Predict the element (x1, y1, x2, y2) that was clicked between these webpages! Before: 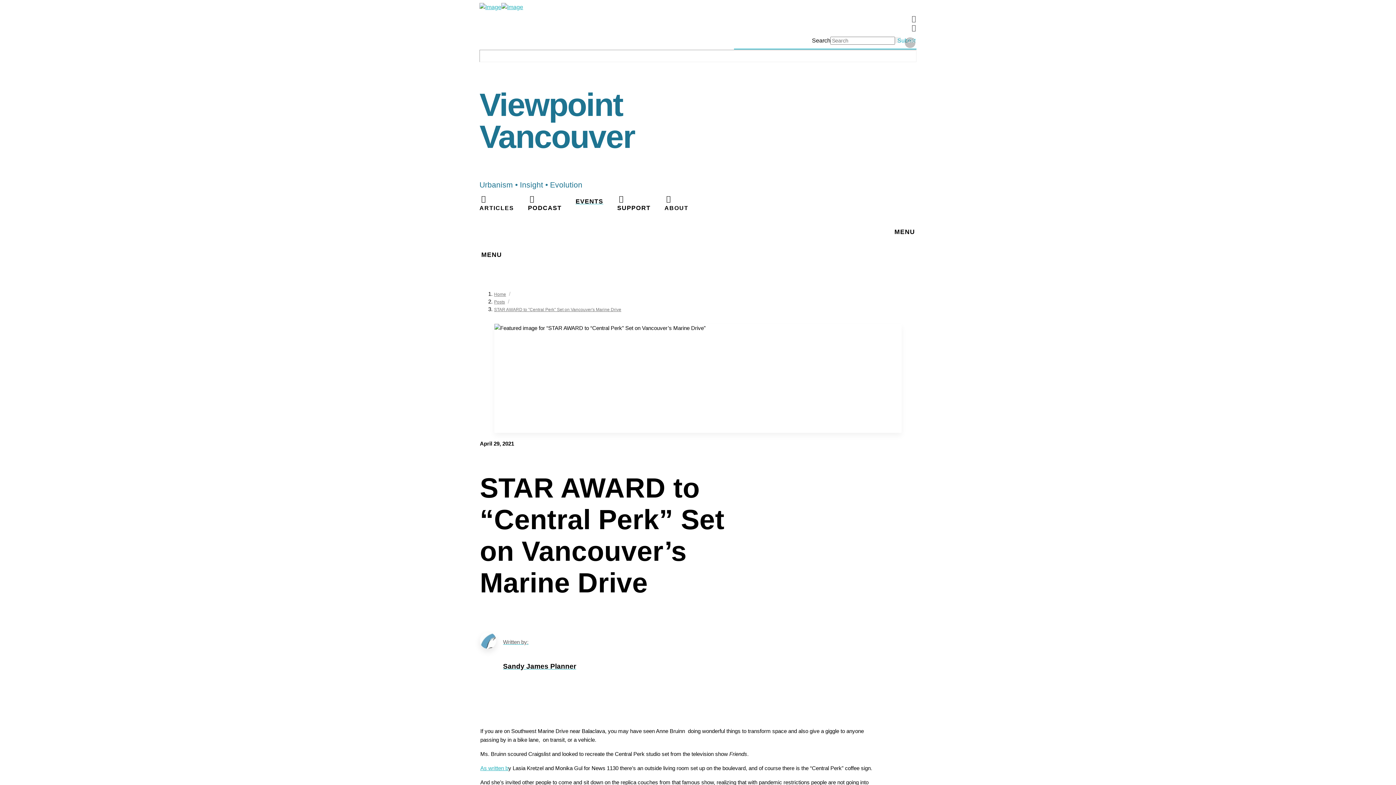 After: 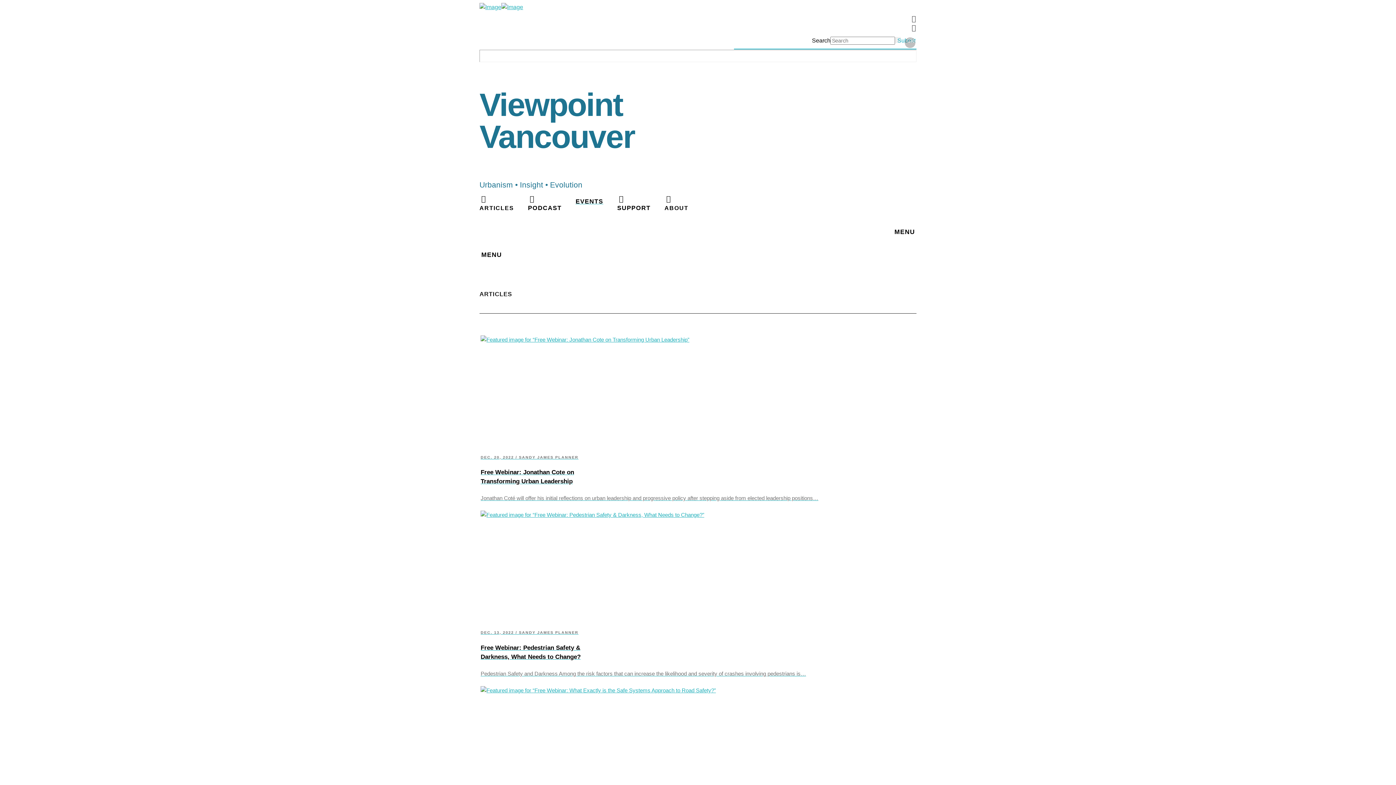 Action: bbox: (575, 194, 602, 210) label: EVENTS